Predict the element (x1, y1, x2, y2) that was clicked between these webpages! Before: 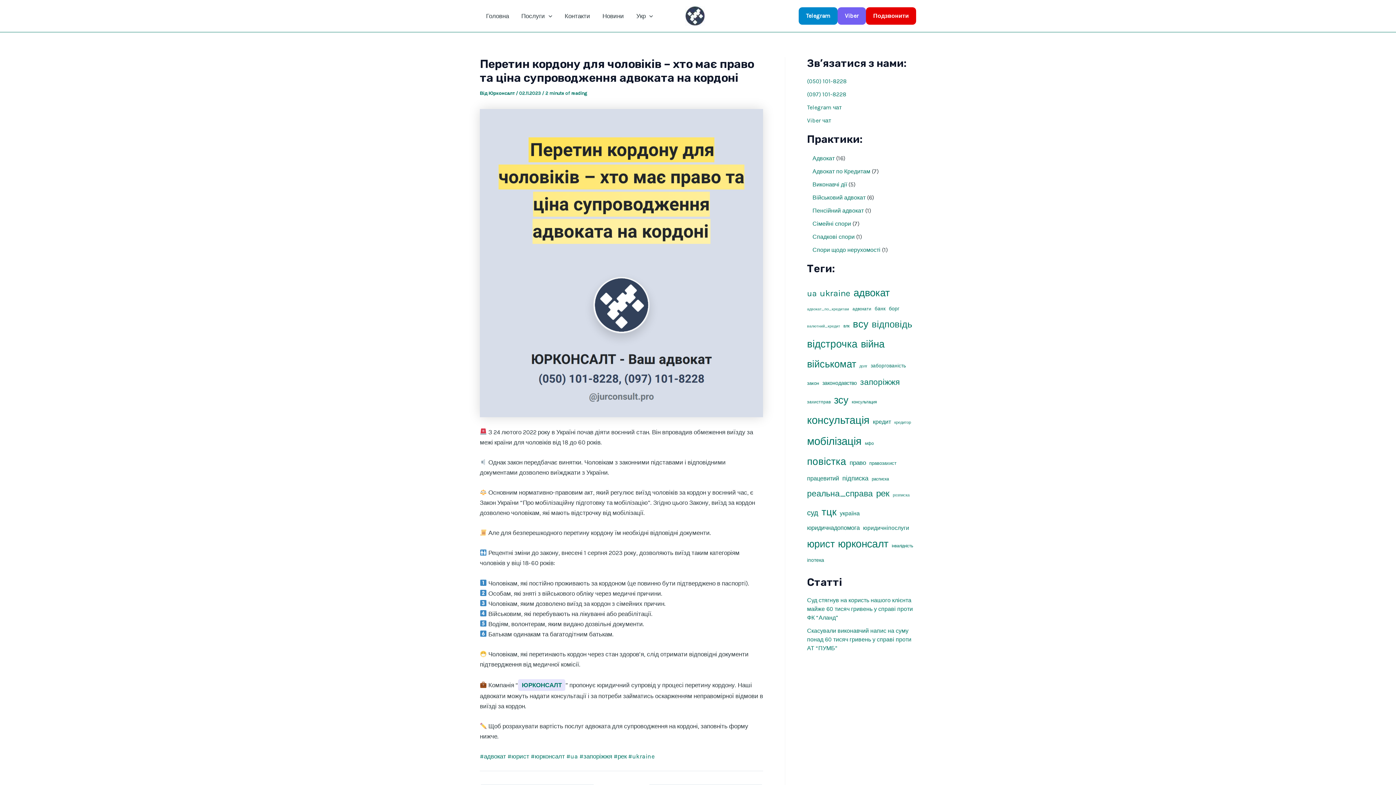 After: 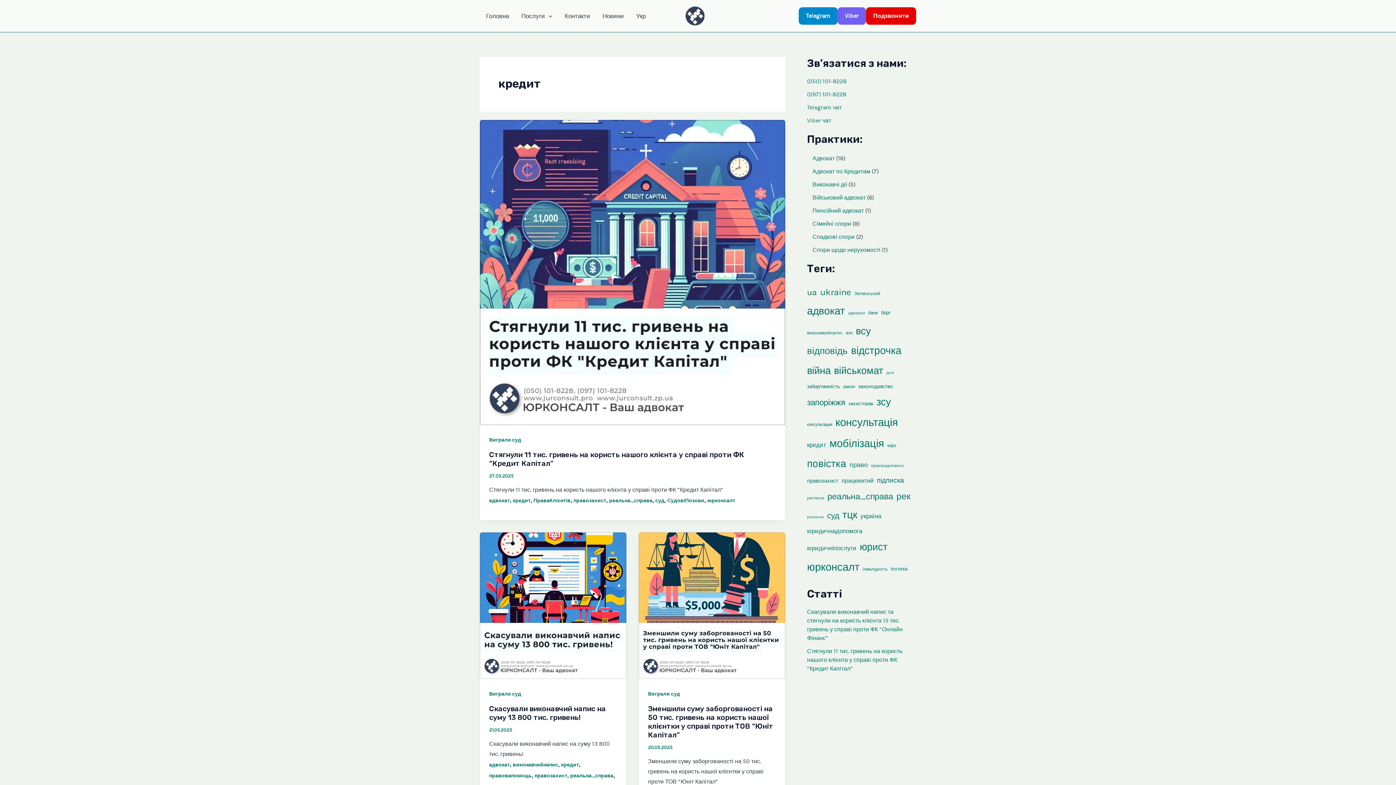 Action: label: кредит (123 елементи) bbox: (873, 416, 891, 428)